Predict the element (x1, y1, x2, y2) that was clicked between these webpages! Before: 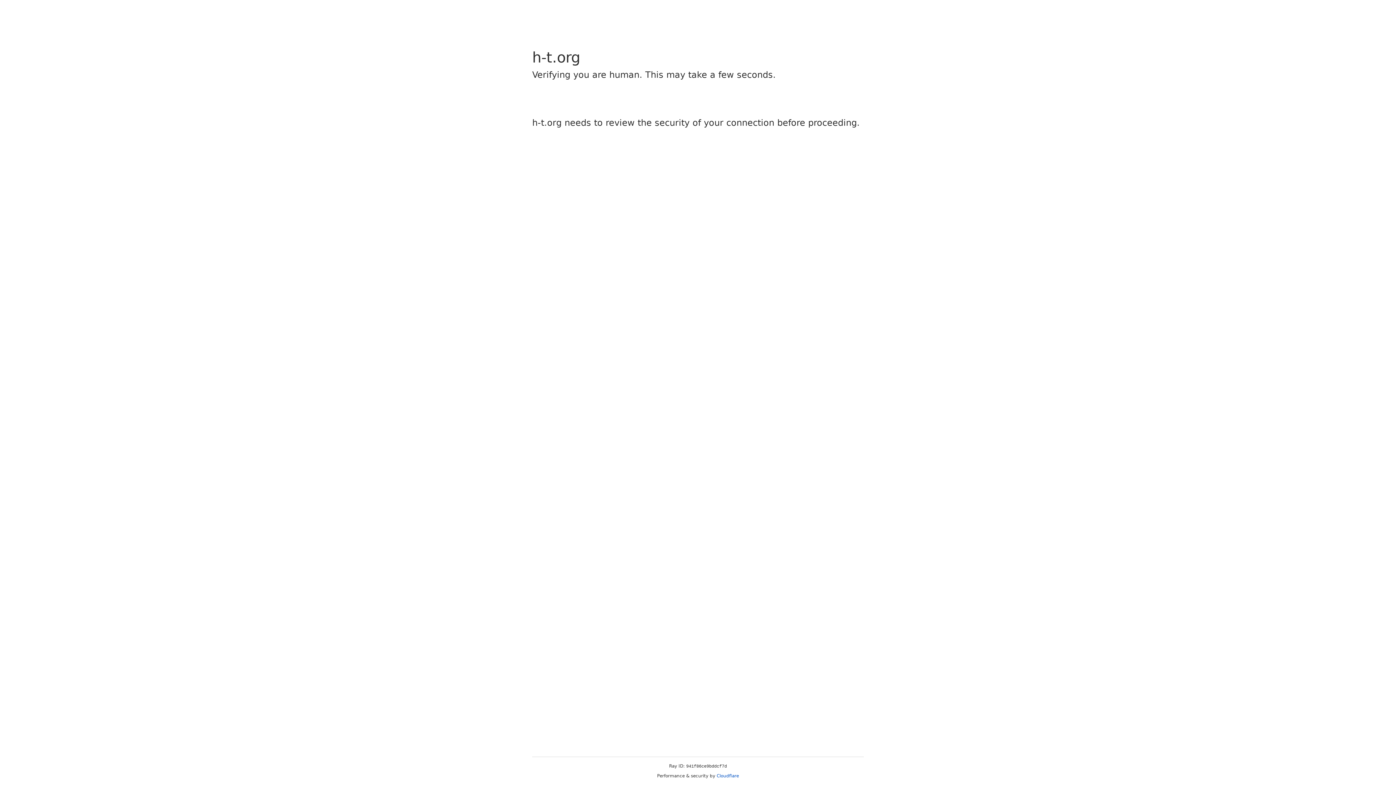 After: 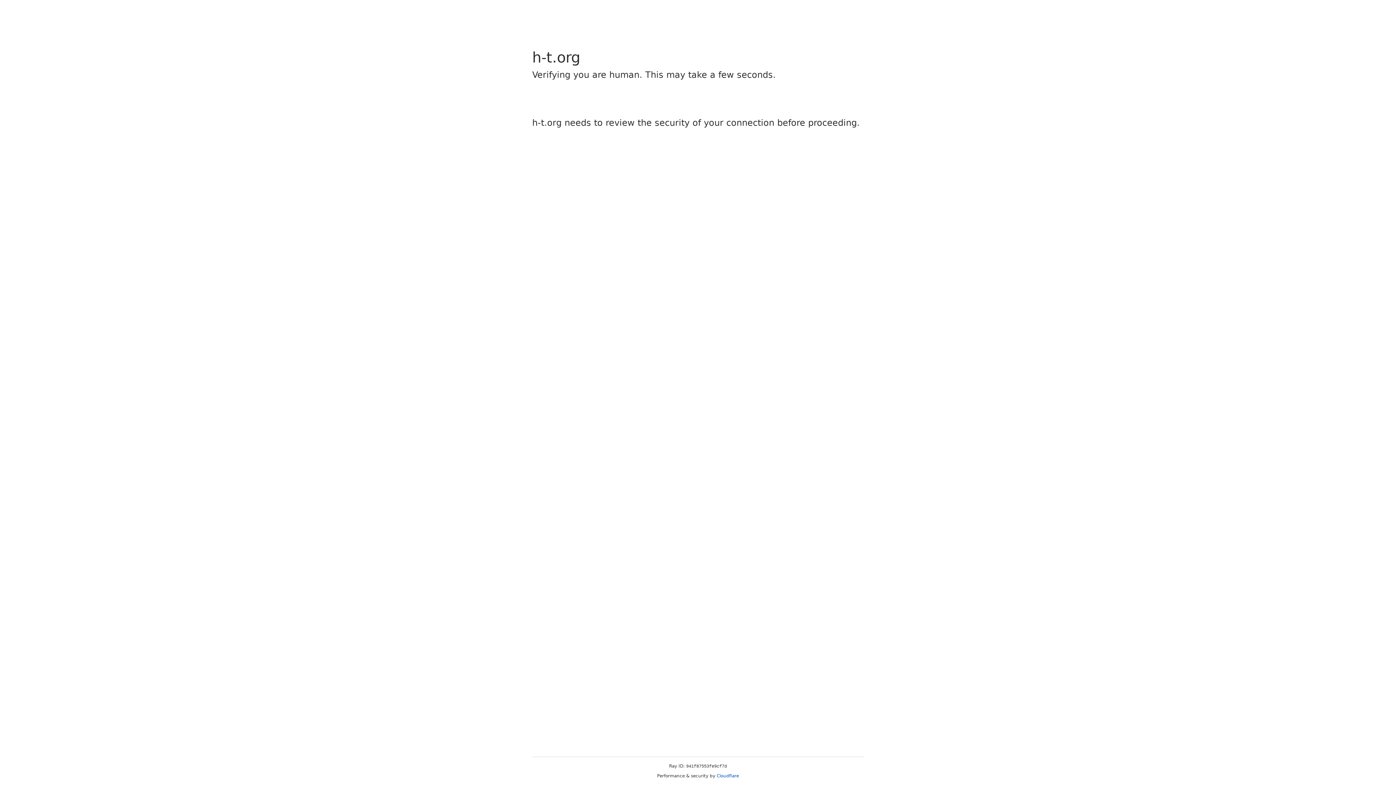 Action: bbox: (716, 773, 739, 778) label: Cloudflare